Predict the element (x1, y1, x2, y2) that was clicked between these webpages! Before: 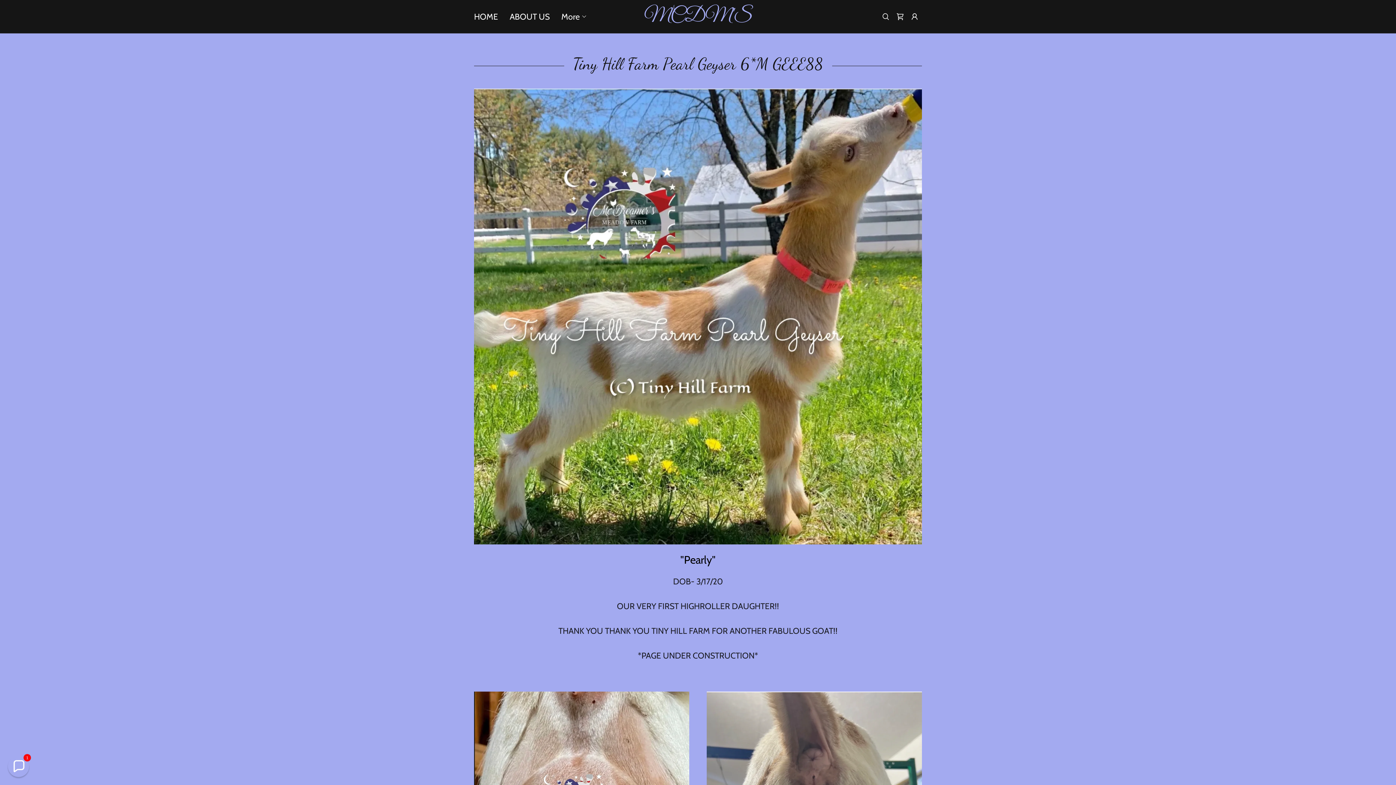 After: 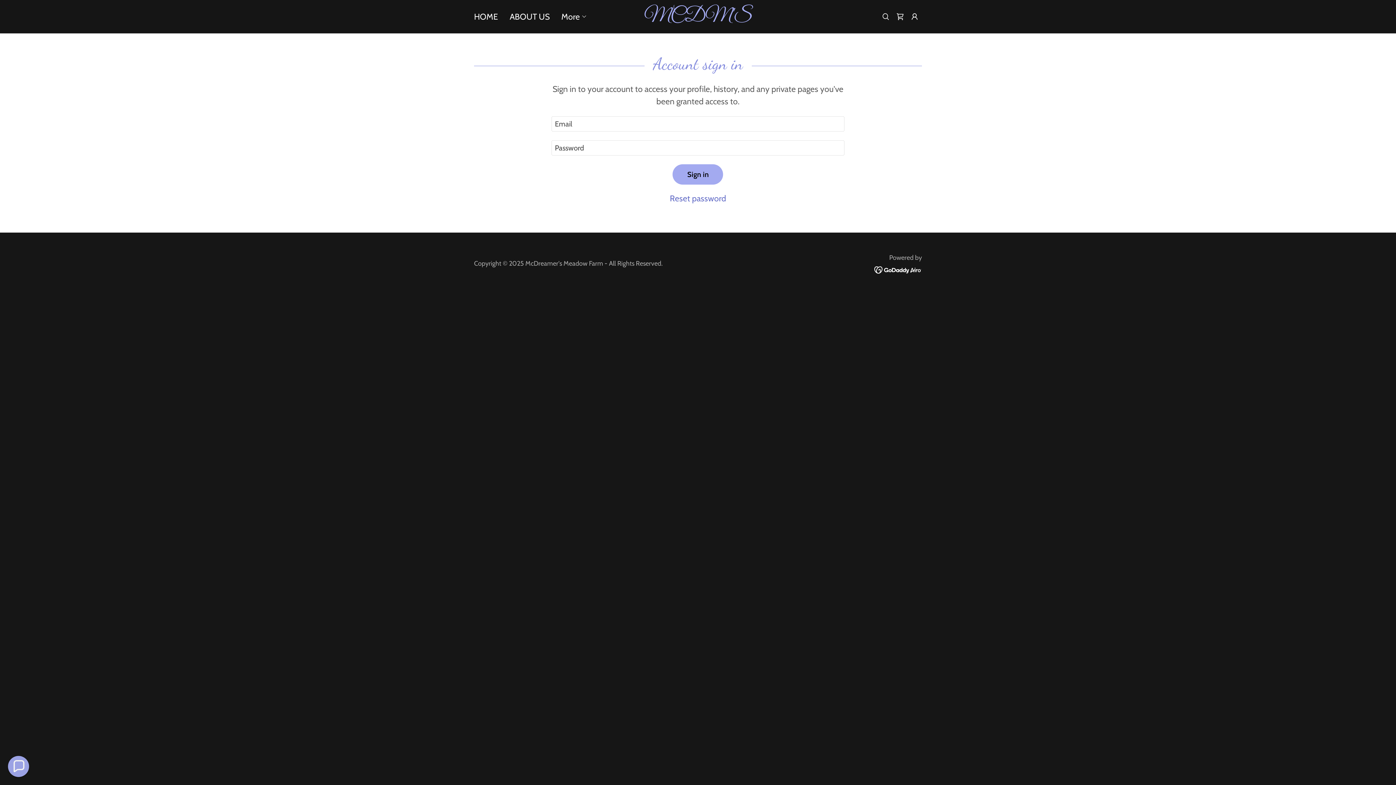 Action: label: Shopping Cart Icon bbox: (893, 9, 907, 23)